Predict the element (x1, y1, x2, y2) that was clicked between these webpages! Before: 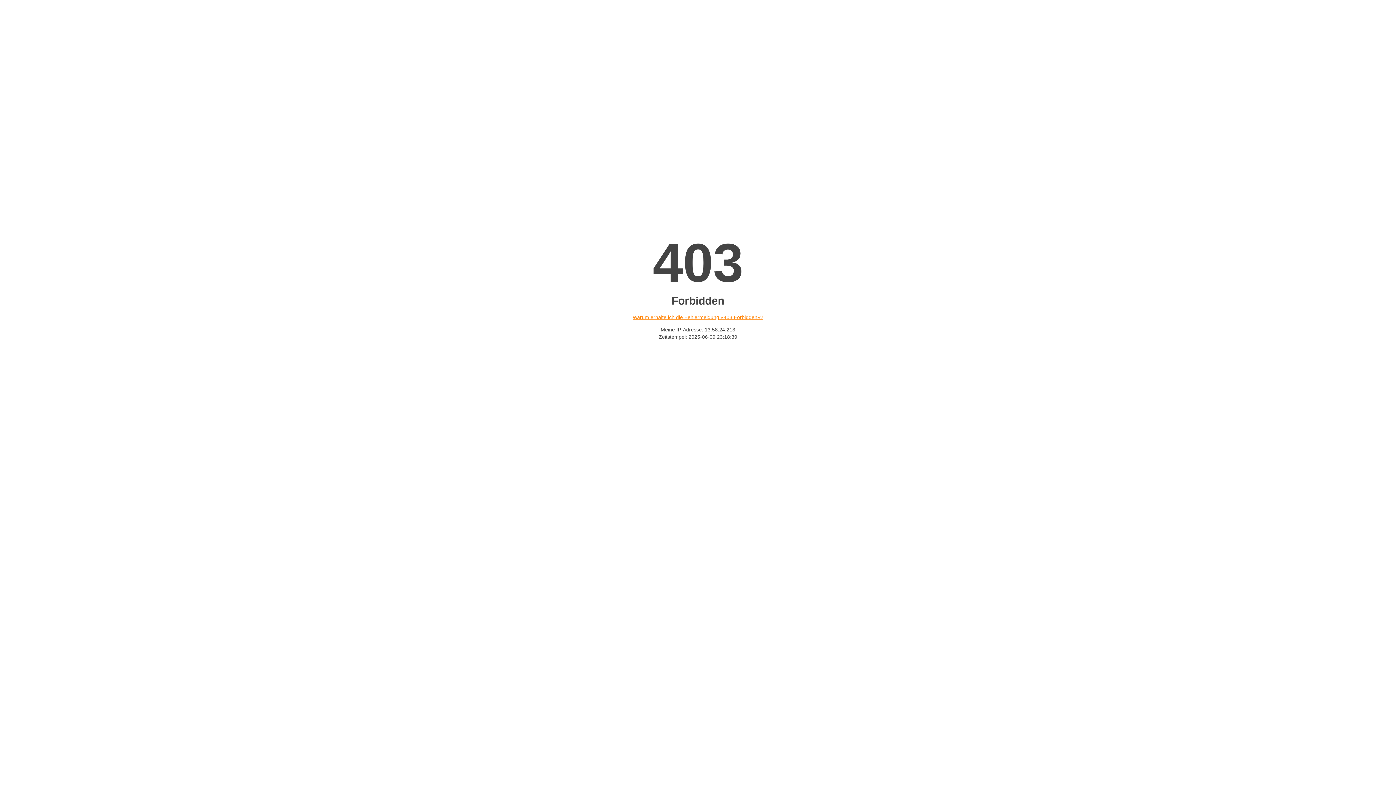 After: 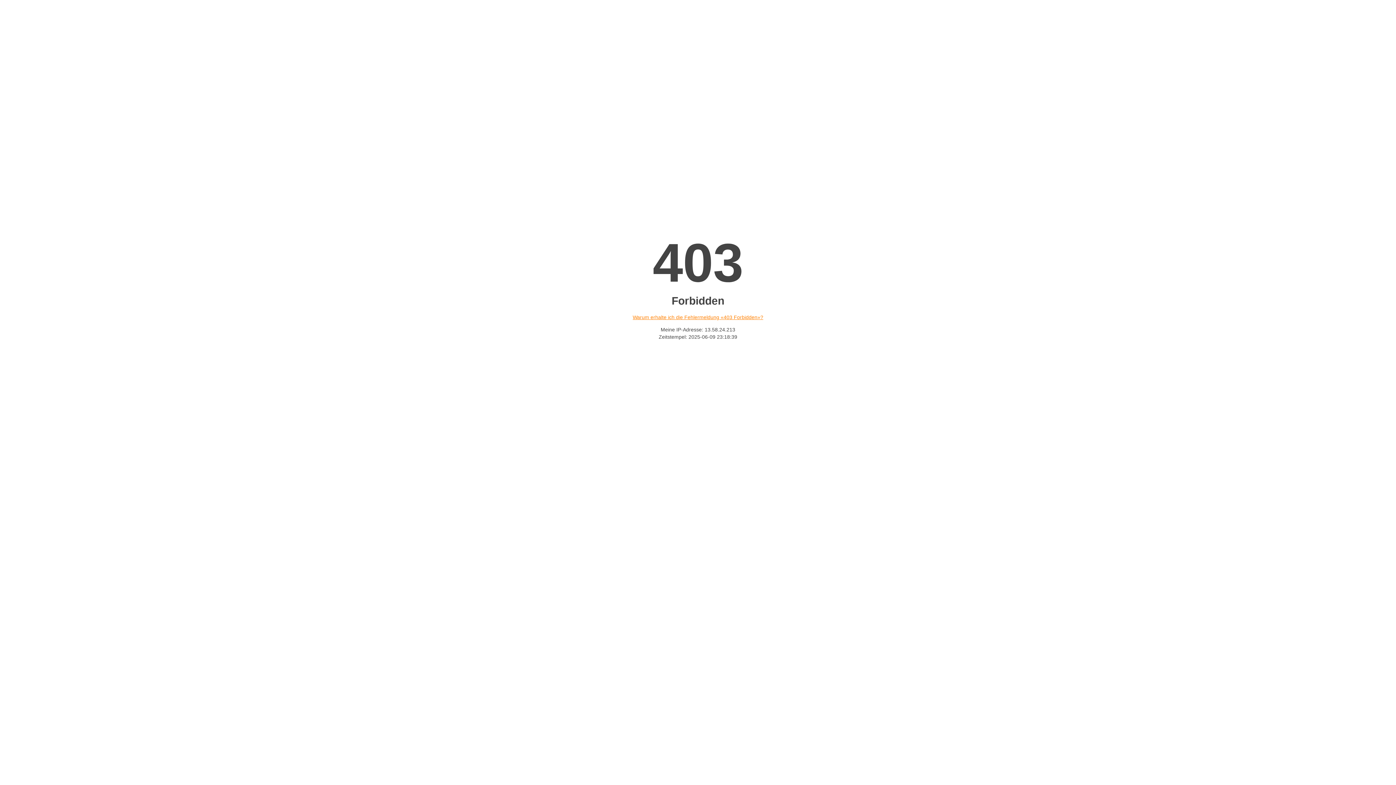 Action: label: Warum erhalte ich die Fehlermeldung «403 Forbidden»? bbox: (632, 314, 763, 320)